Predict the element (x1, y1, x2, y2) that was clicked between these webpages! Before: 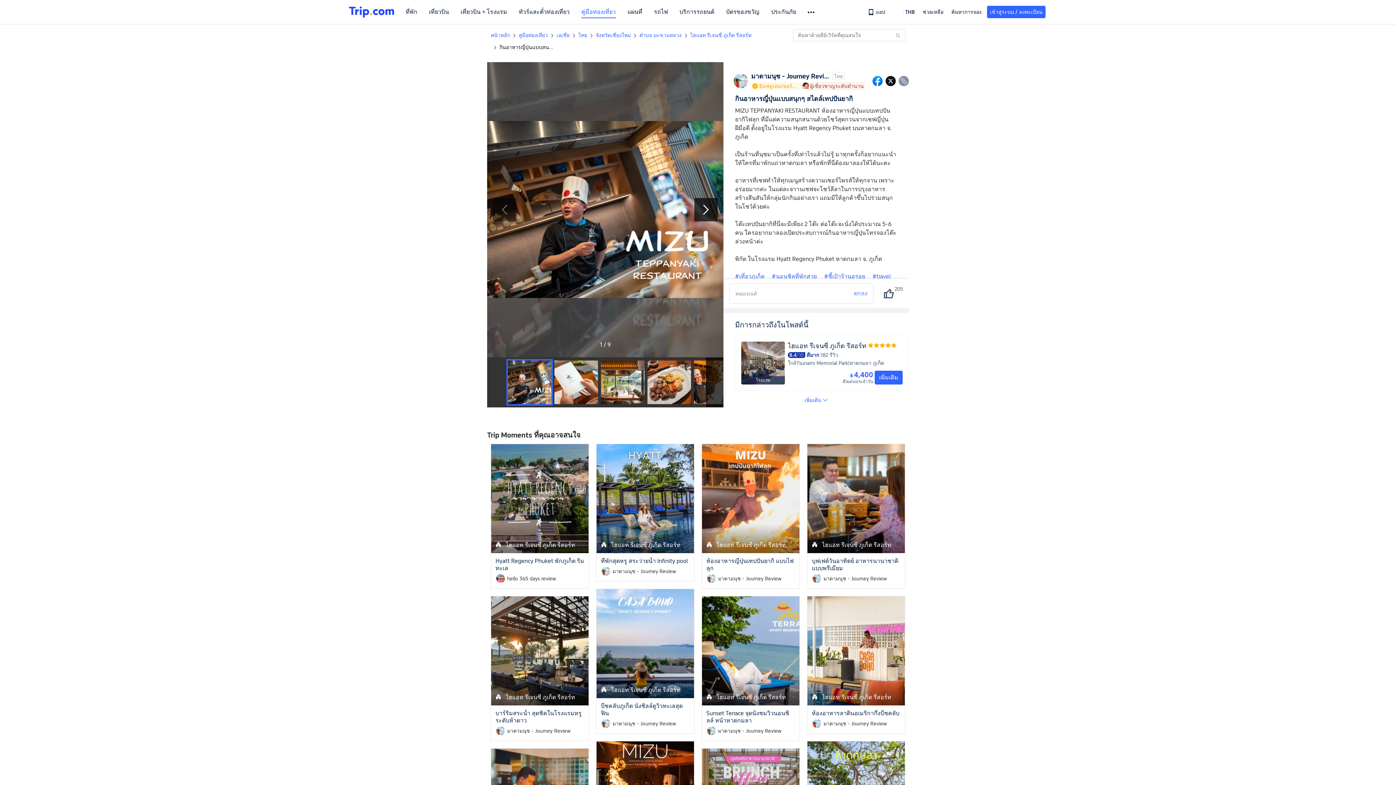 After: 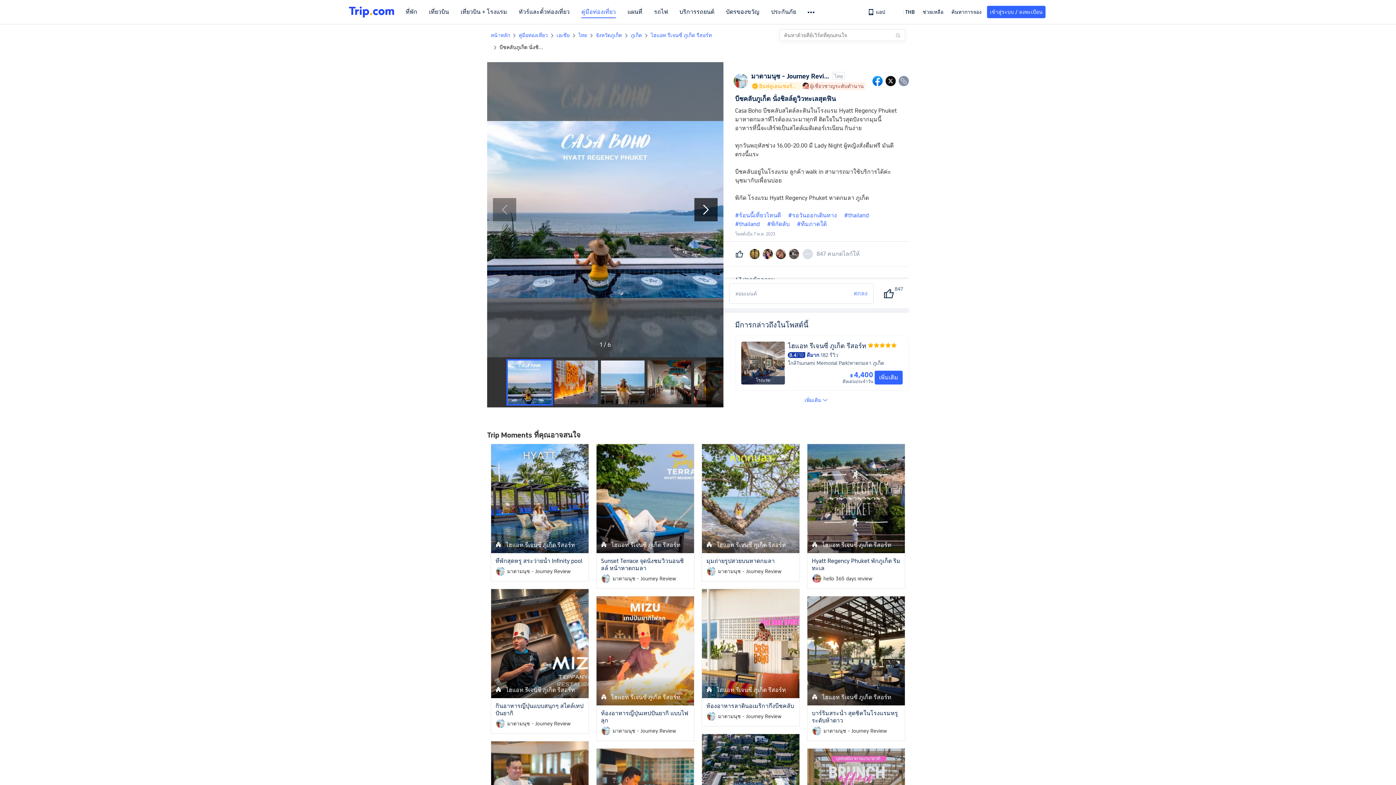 Action: bbox: (596, 589, 694, 698)